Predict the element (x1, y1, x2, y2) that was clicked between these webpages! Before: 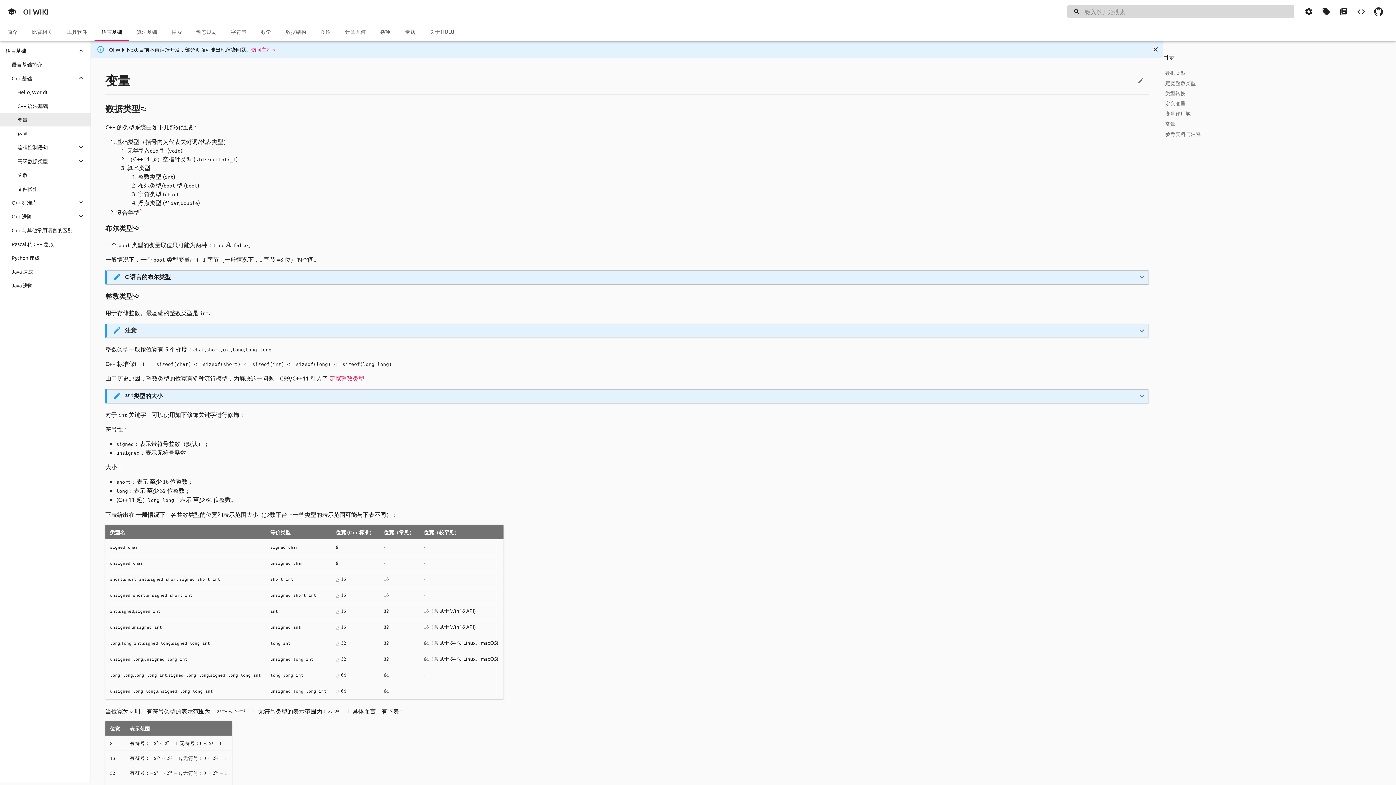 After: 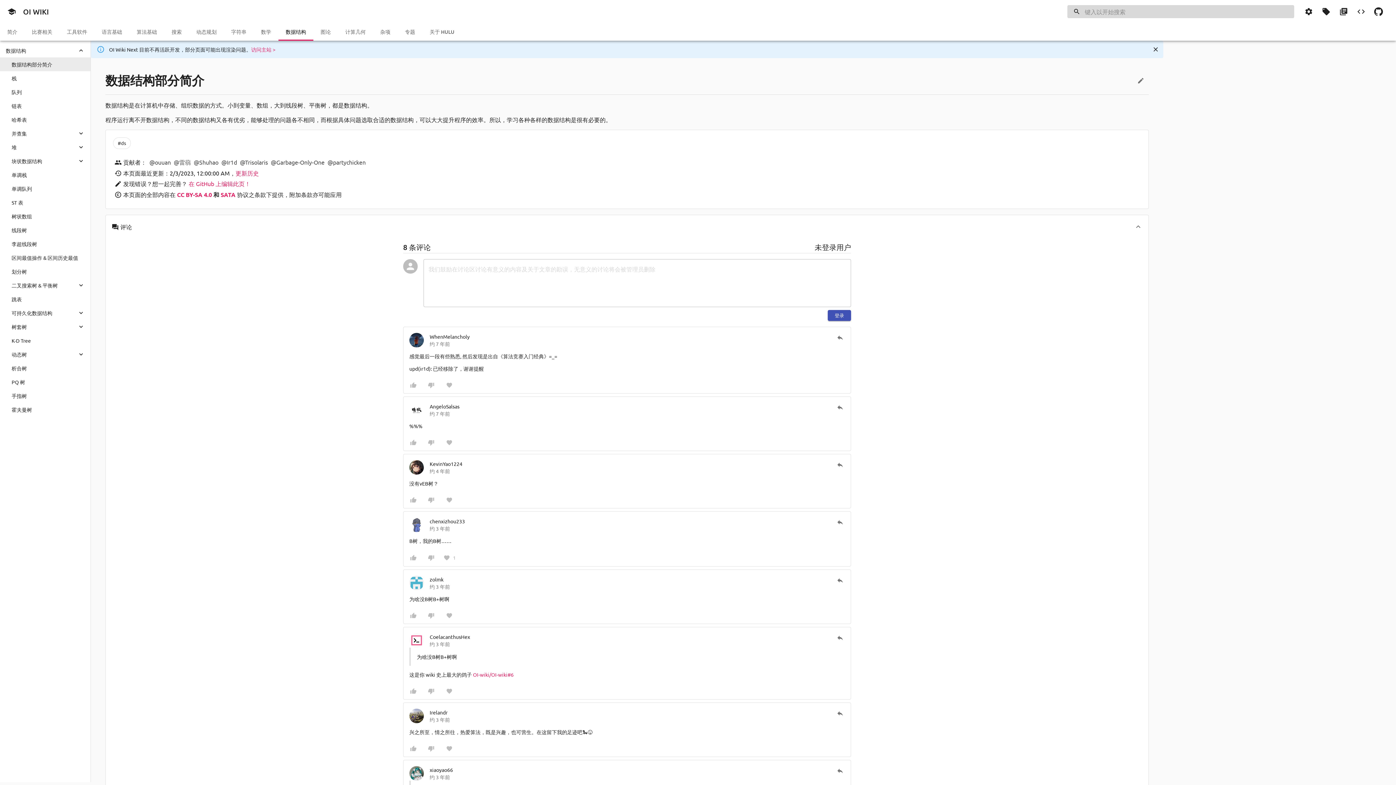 Action: bbox: (278, 23, 313, 40) label: 数据结构